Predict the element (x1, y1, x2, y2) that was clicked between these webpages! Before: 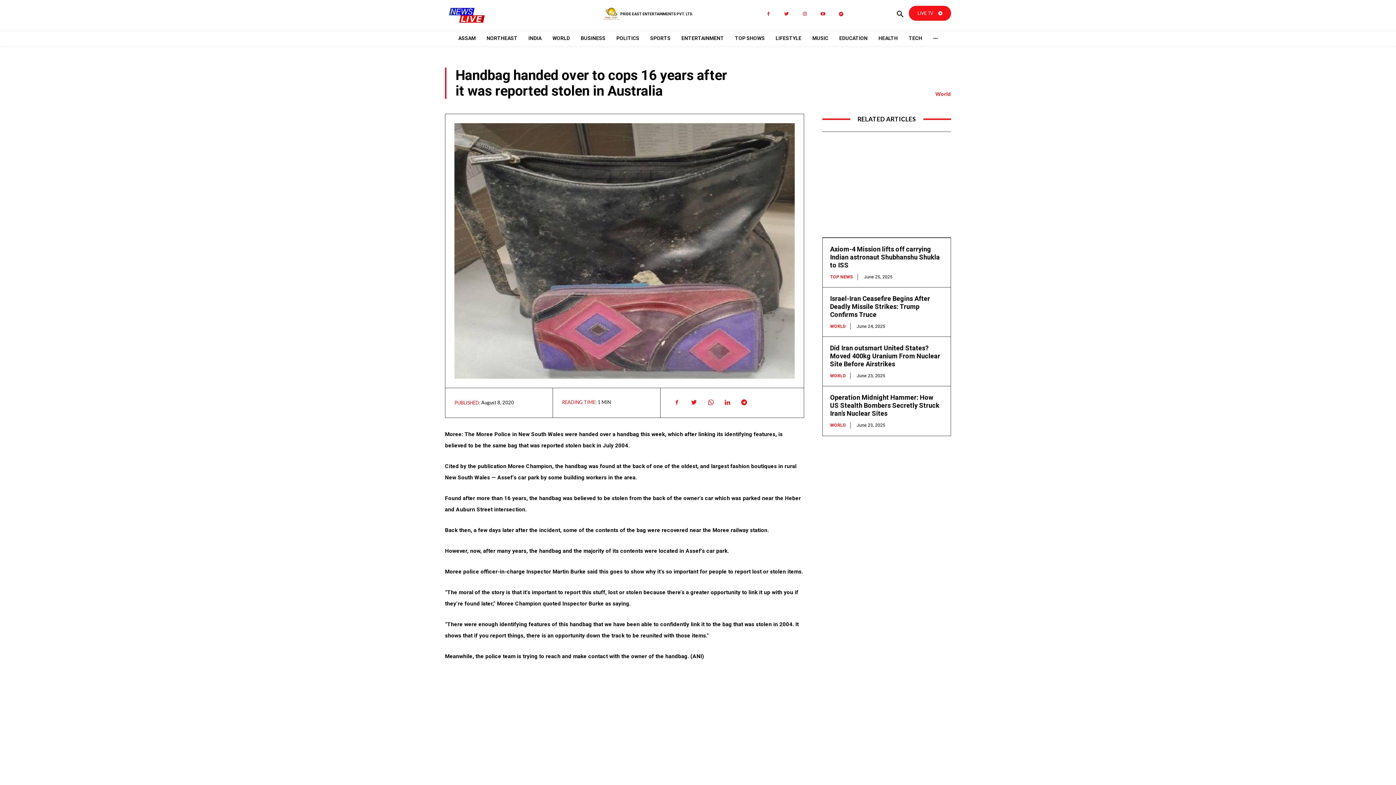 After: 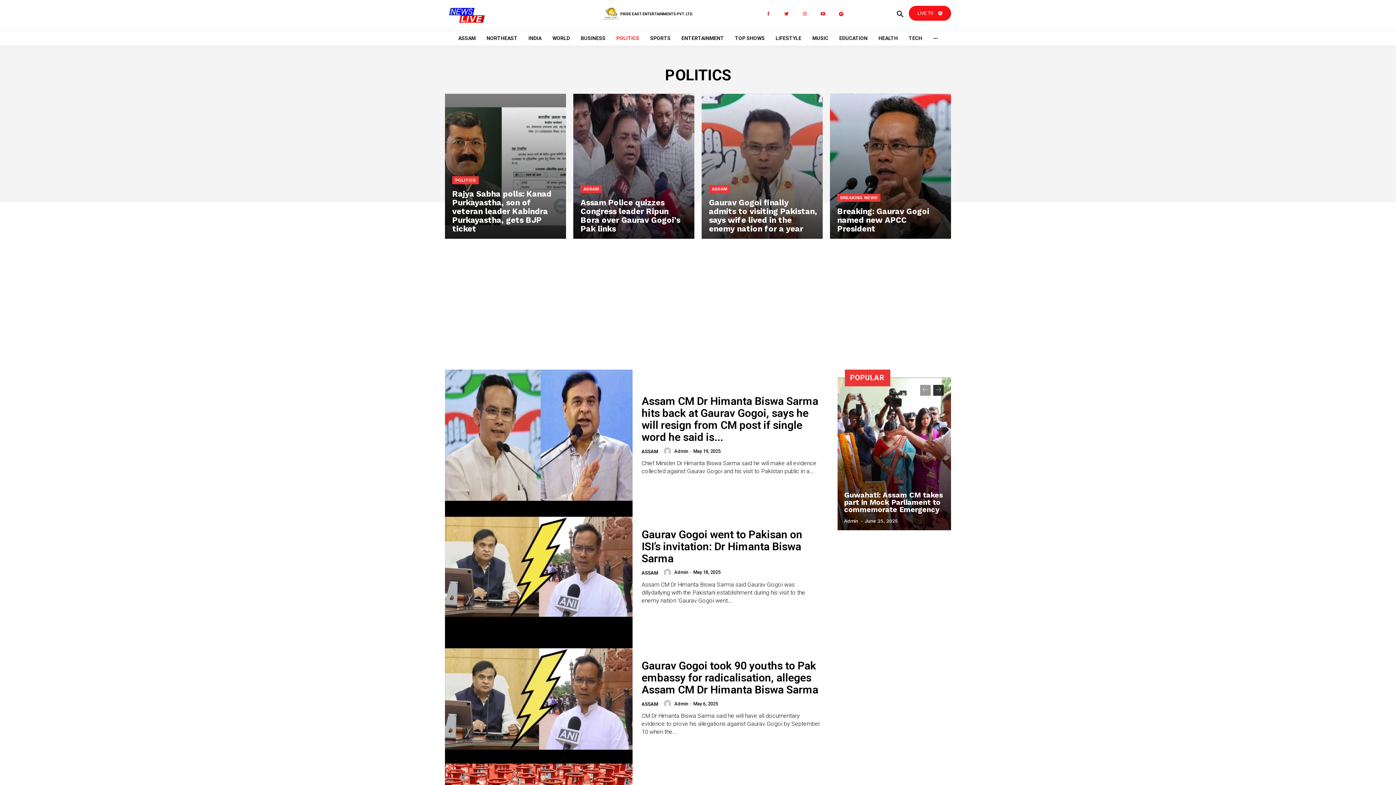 Action: bbox: (608, 30, 638, 45) label: POLITICS